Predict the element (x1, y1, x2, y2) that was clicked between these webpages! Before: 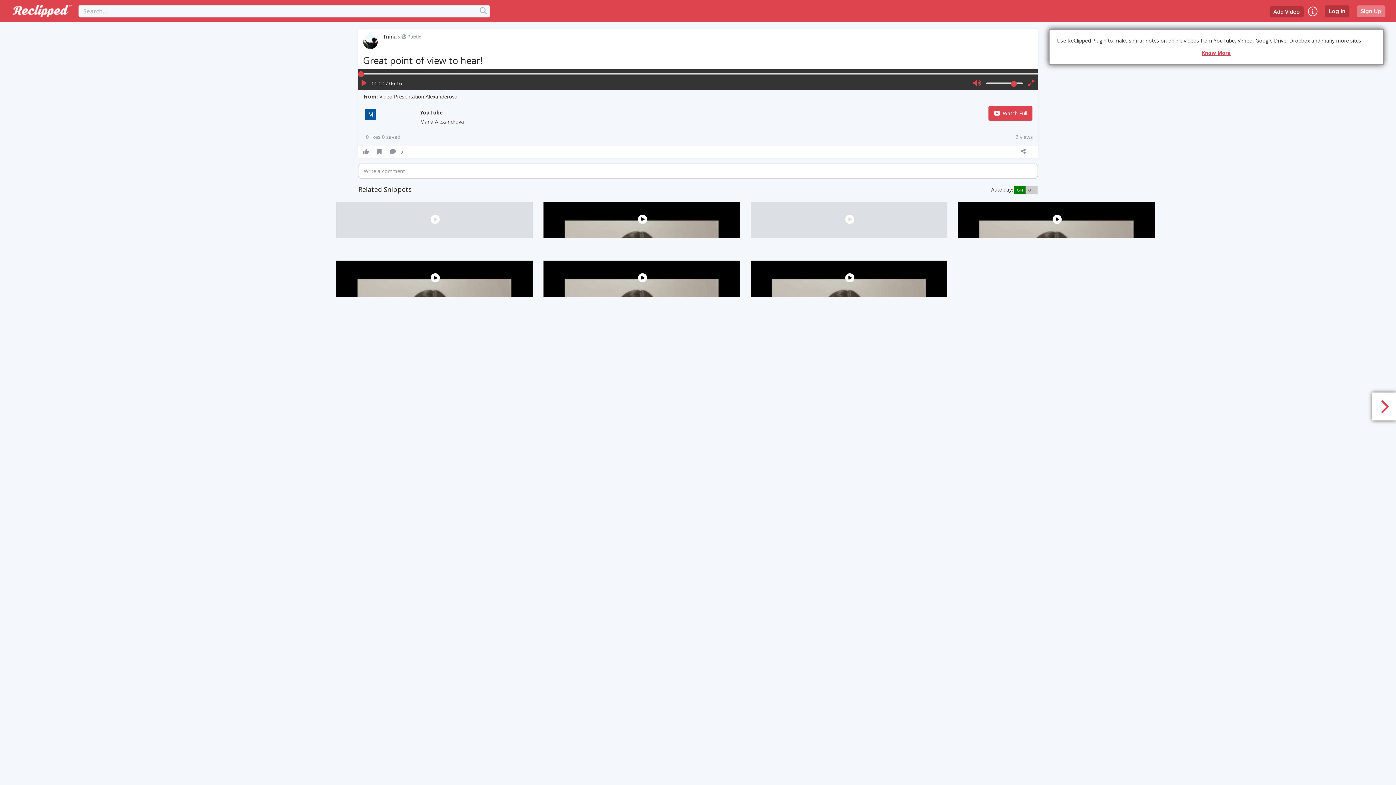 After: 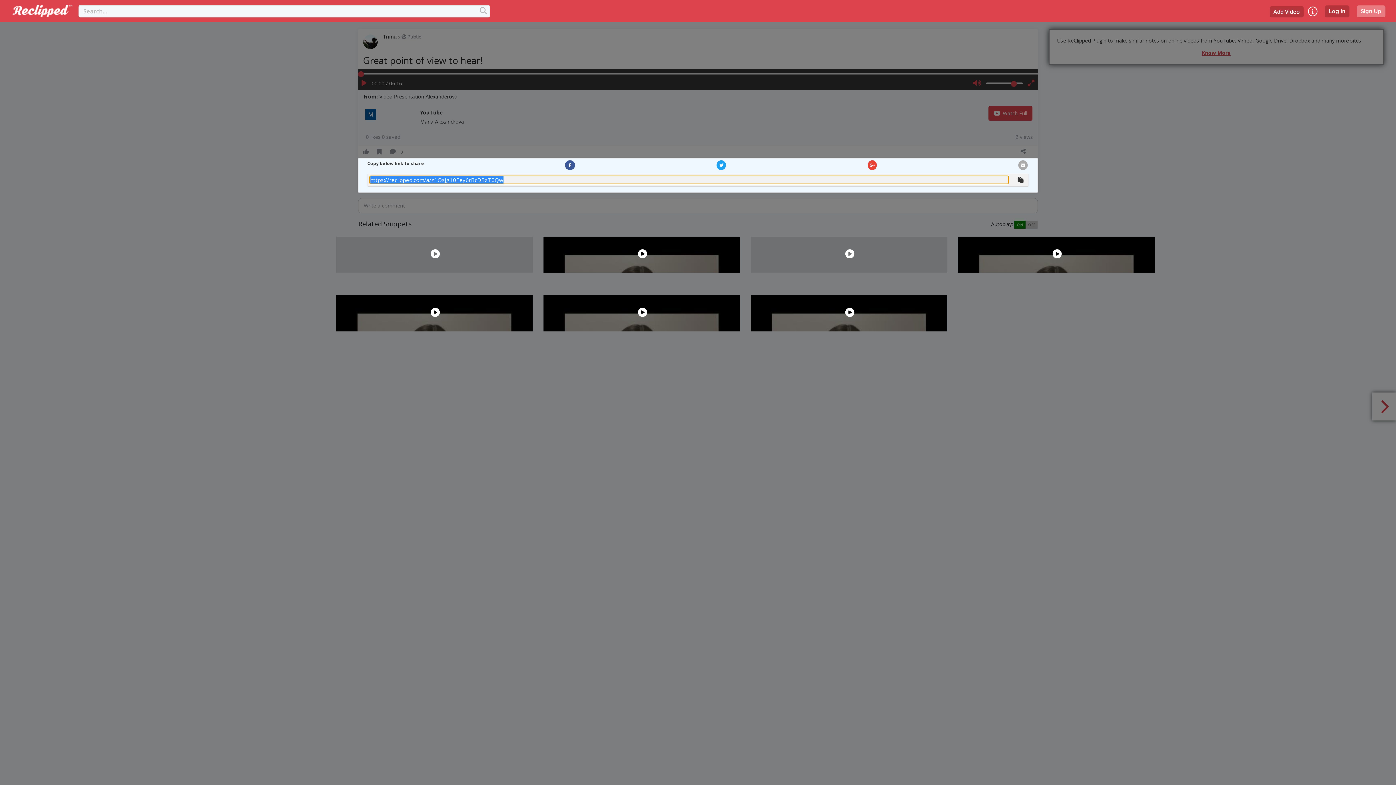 Action: bbox: (1020, 148, 1029, 154)